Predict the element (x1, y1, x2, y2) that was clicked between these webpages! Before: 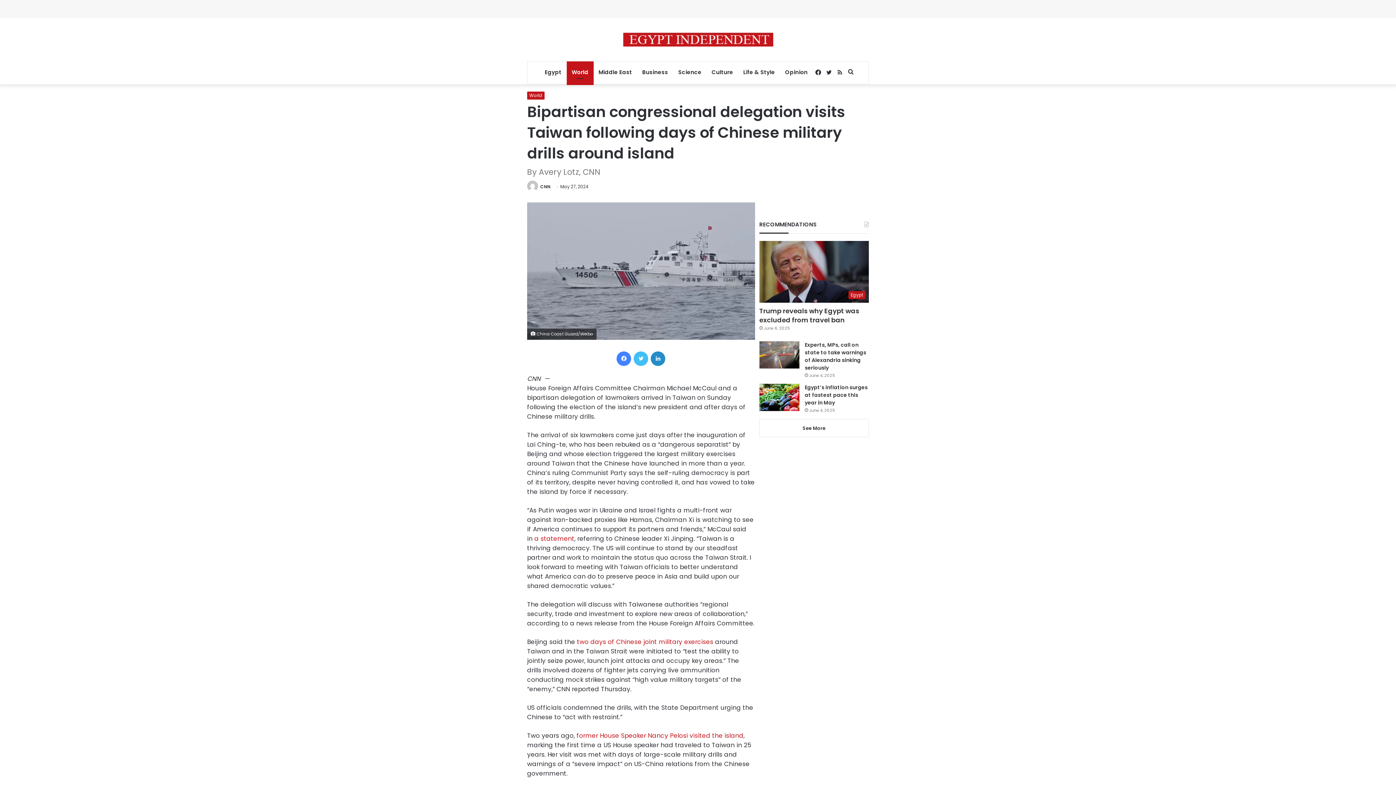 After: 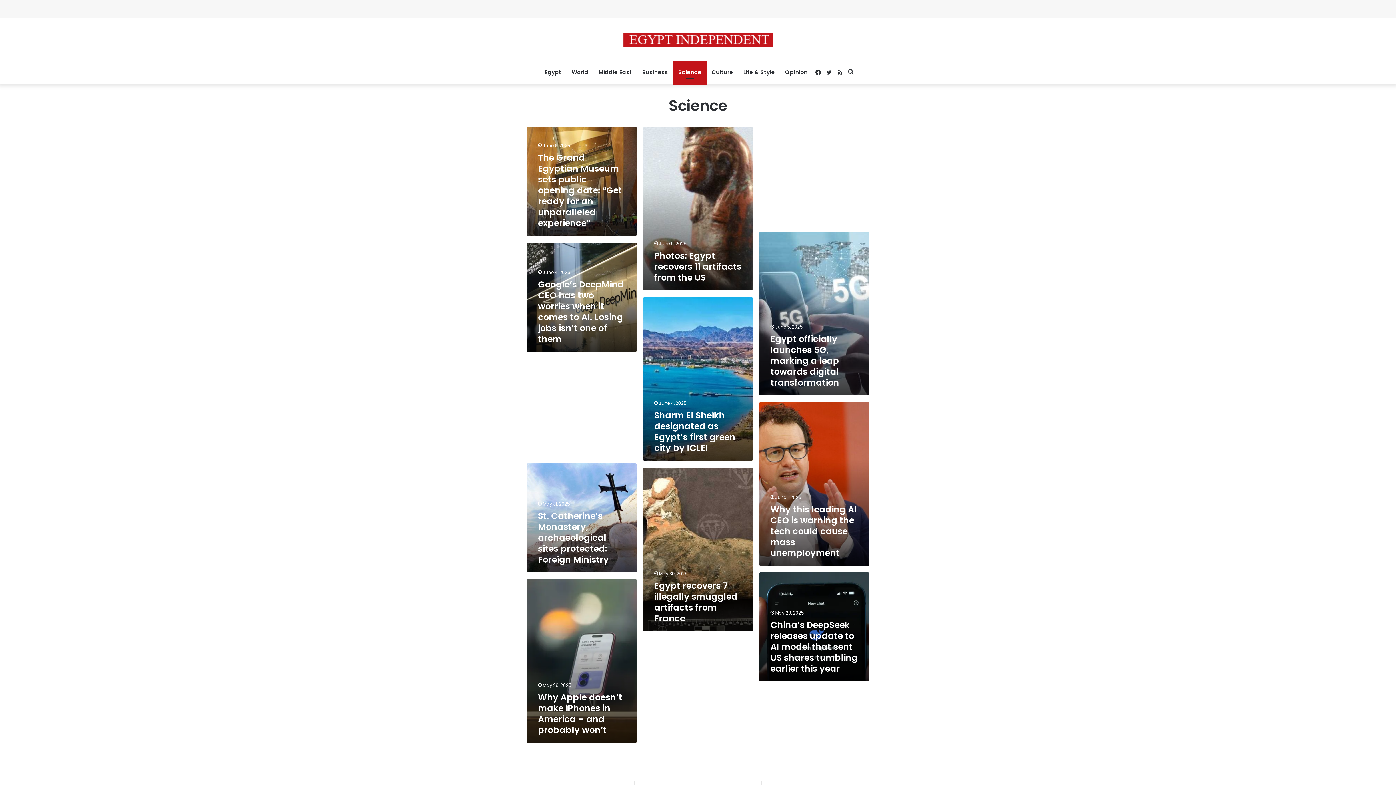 Action: bbox: (673, 61, 706, 83) label: Science